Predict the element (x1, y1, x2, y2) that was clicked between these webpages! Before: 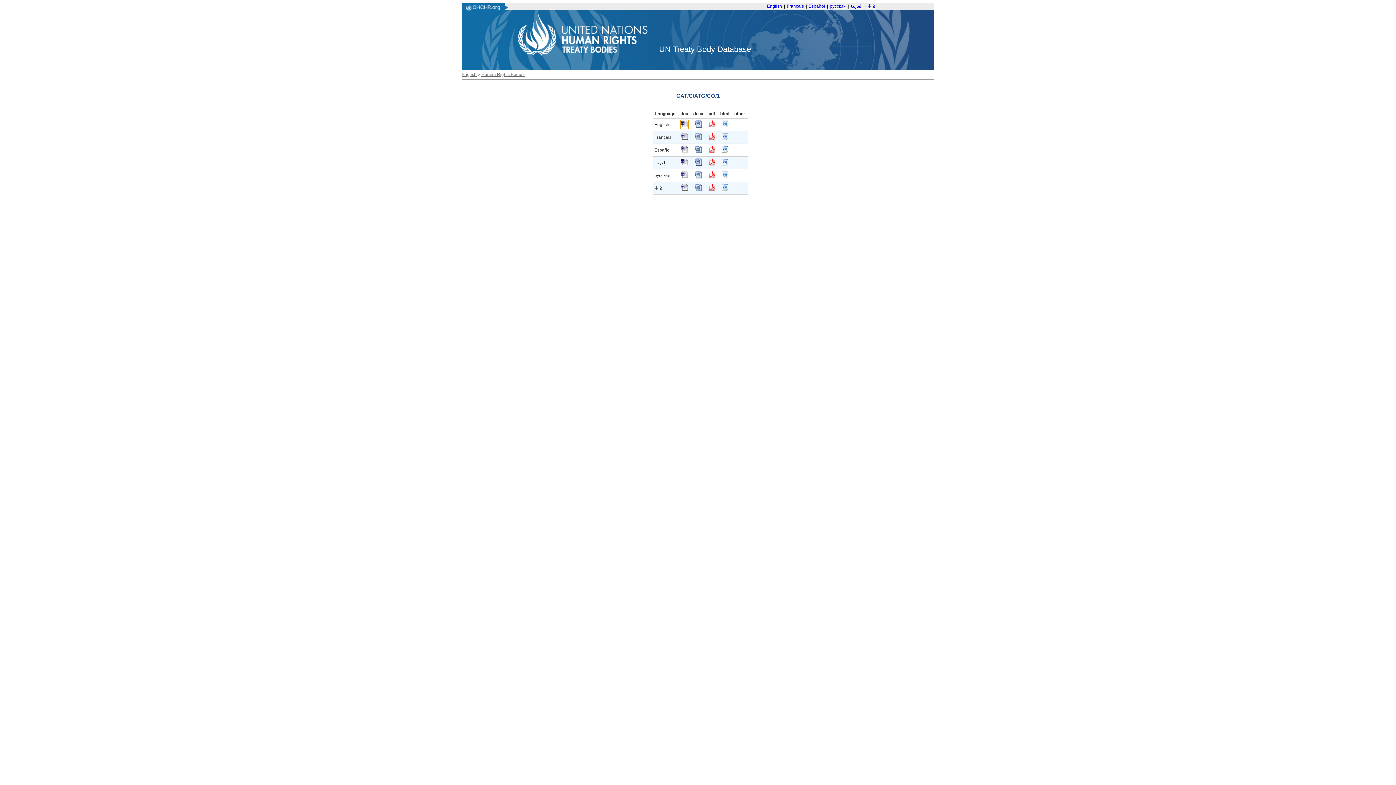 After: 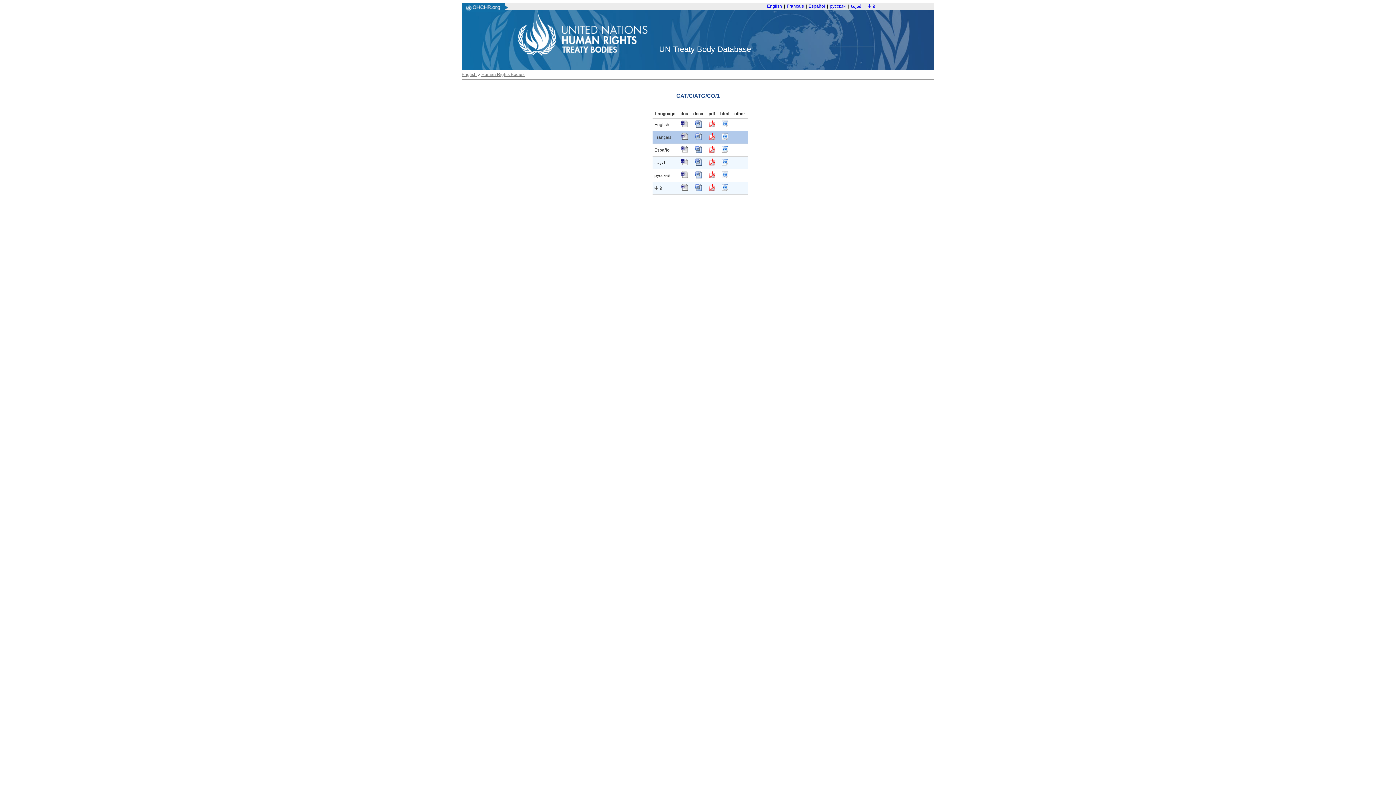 Action: bbox: (708, 136, 715, 141)